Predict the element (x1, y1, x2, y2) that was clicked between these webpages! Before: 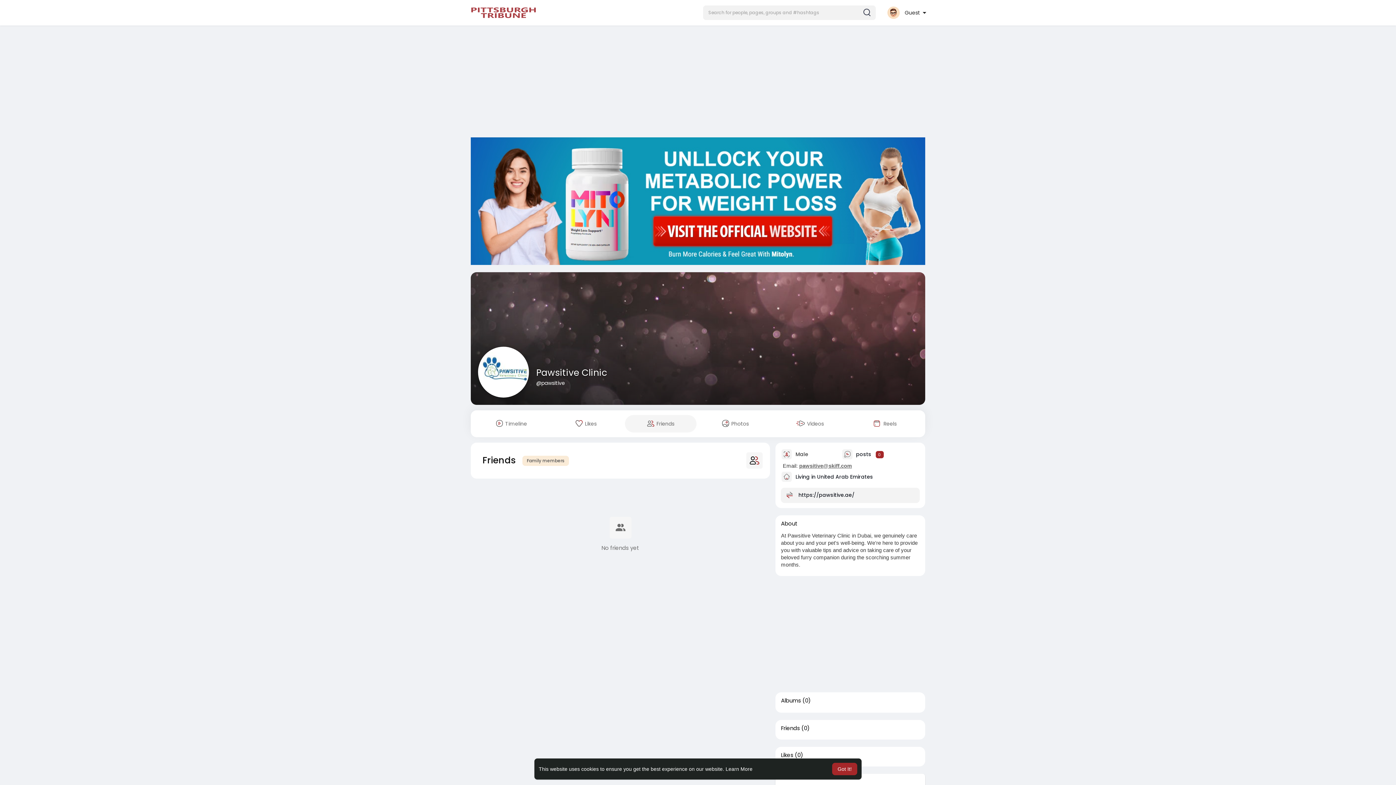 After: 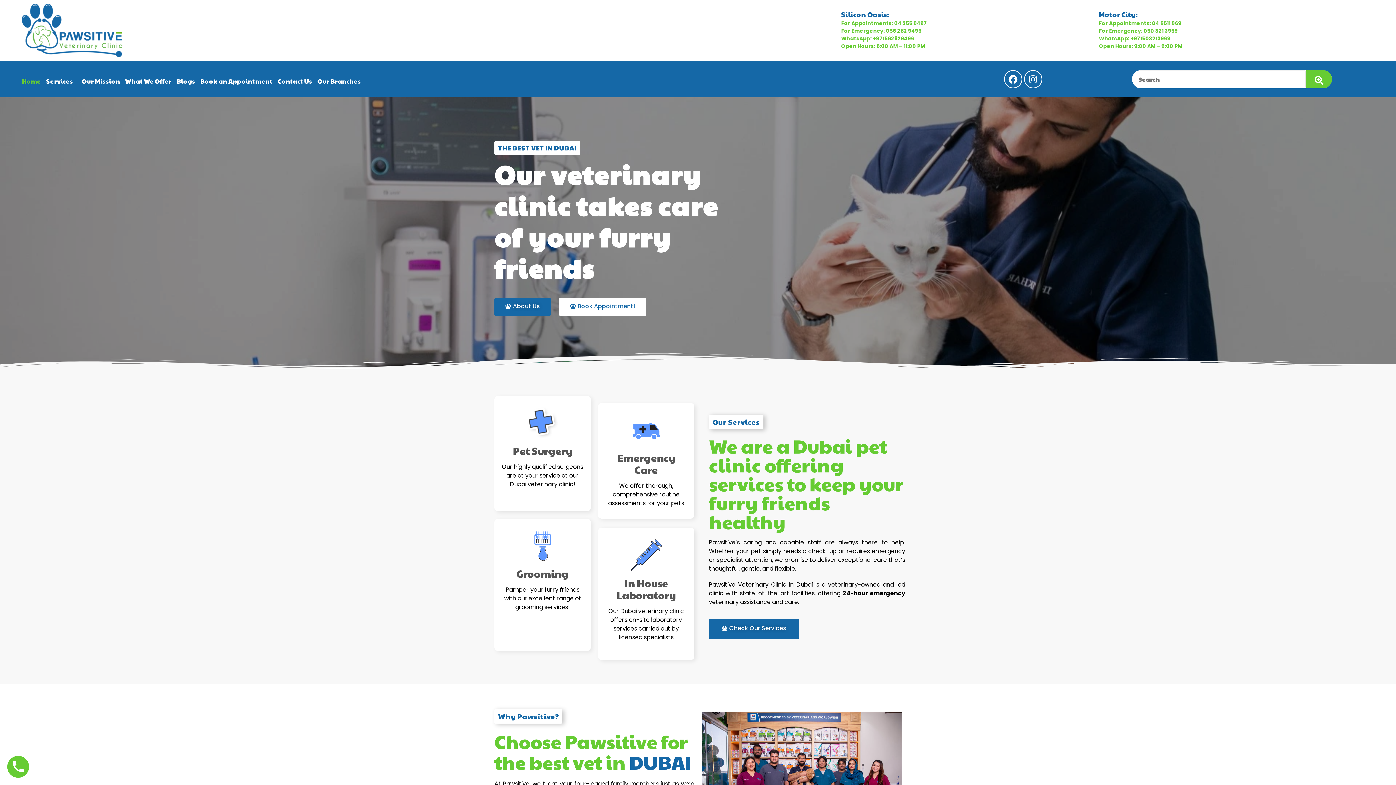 Action: bbox: (798, 491, 854, 498) label: https://pawsitive.ae/